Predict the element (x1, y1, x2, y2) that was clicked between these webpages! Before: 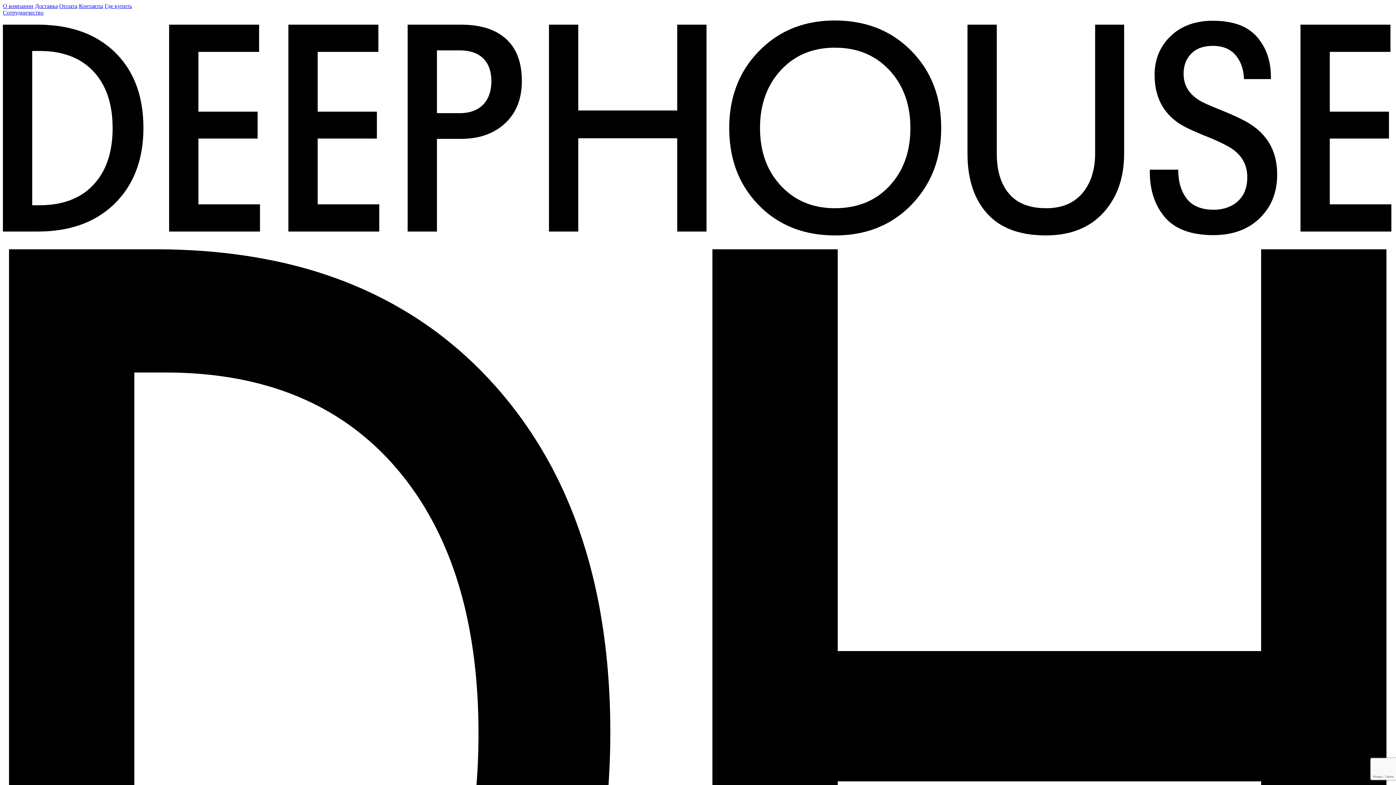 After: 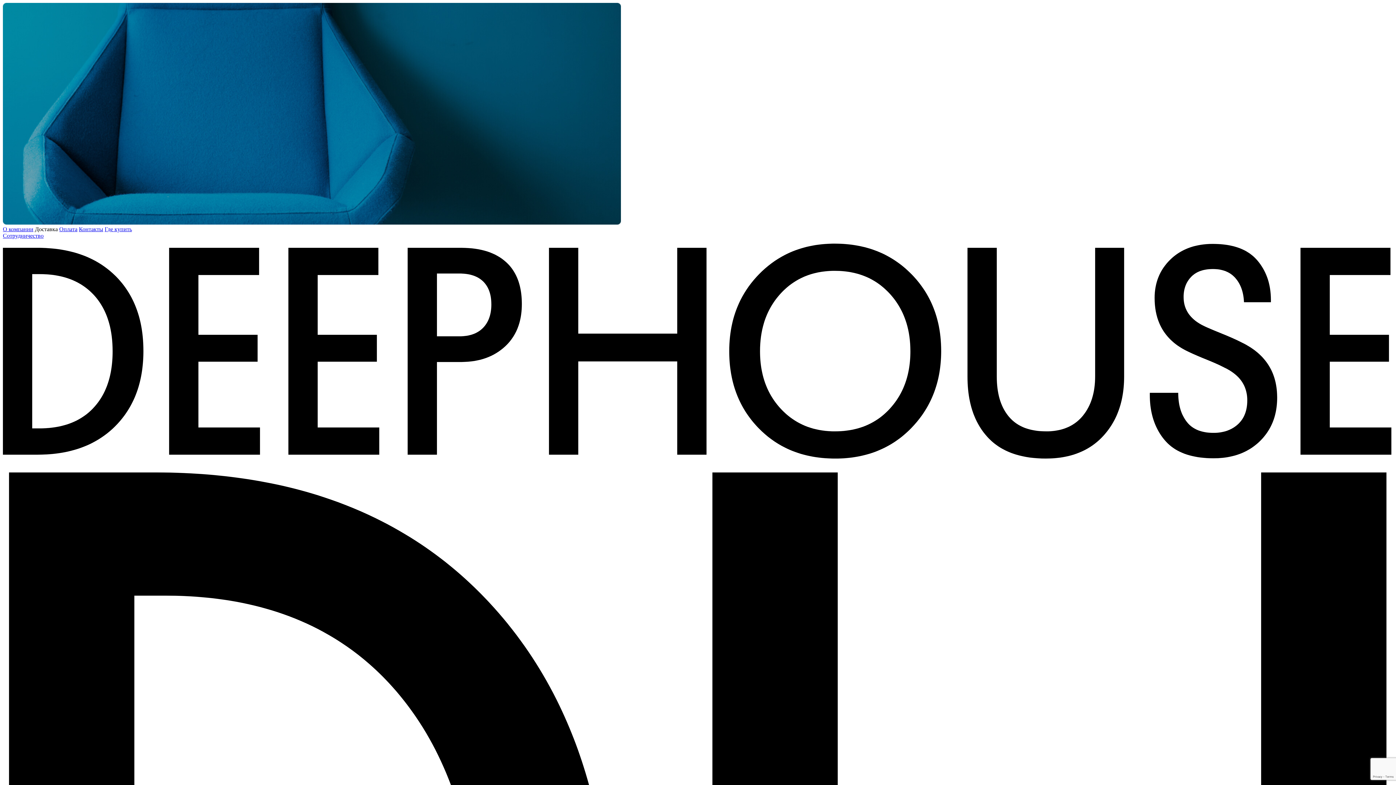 Action: bbox: (34, 2, 57, 9) label: Доставка